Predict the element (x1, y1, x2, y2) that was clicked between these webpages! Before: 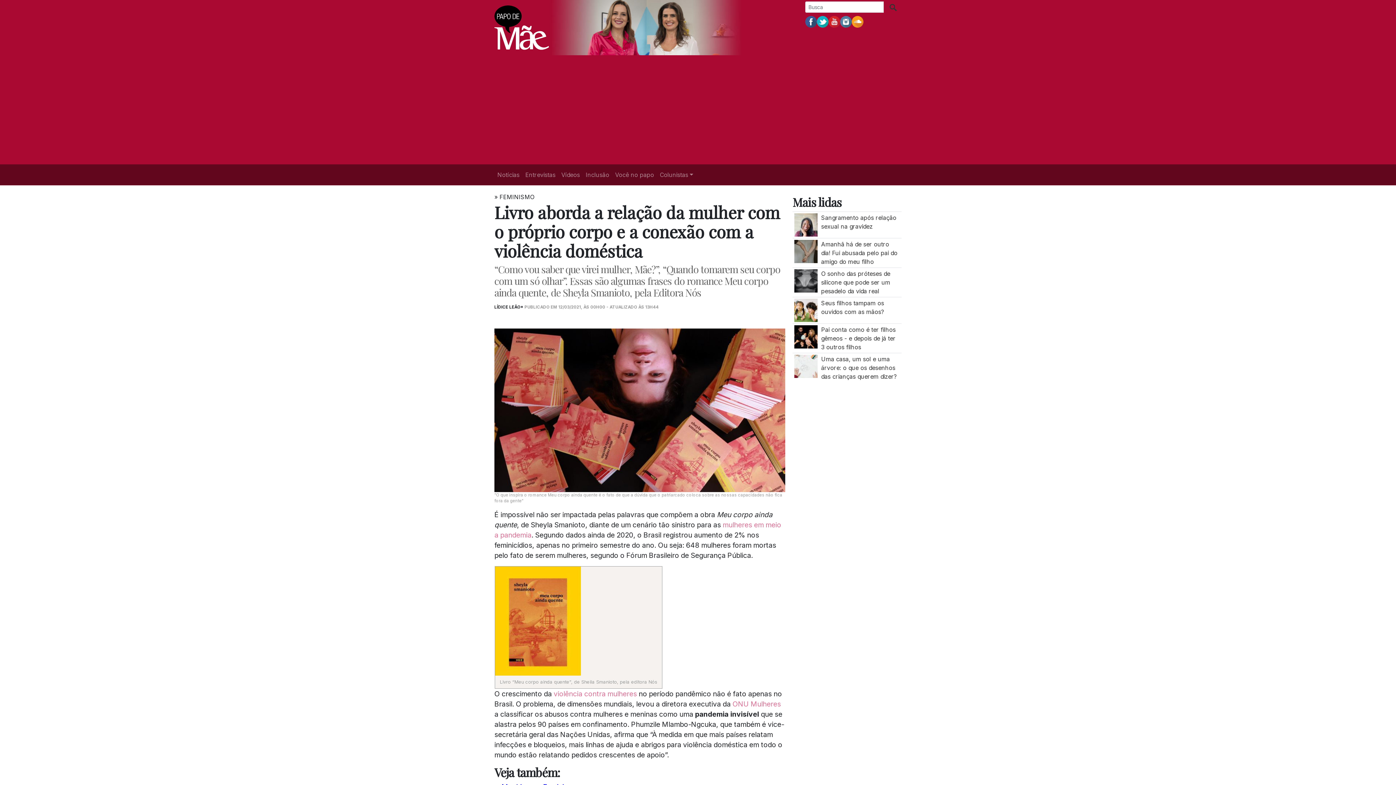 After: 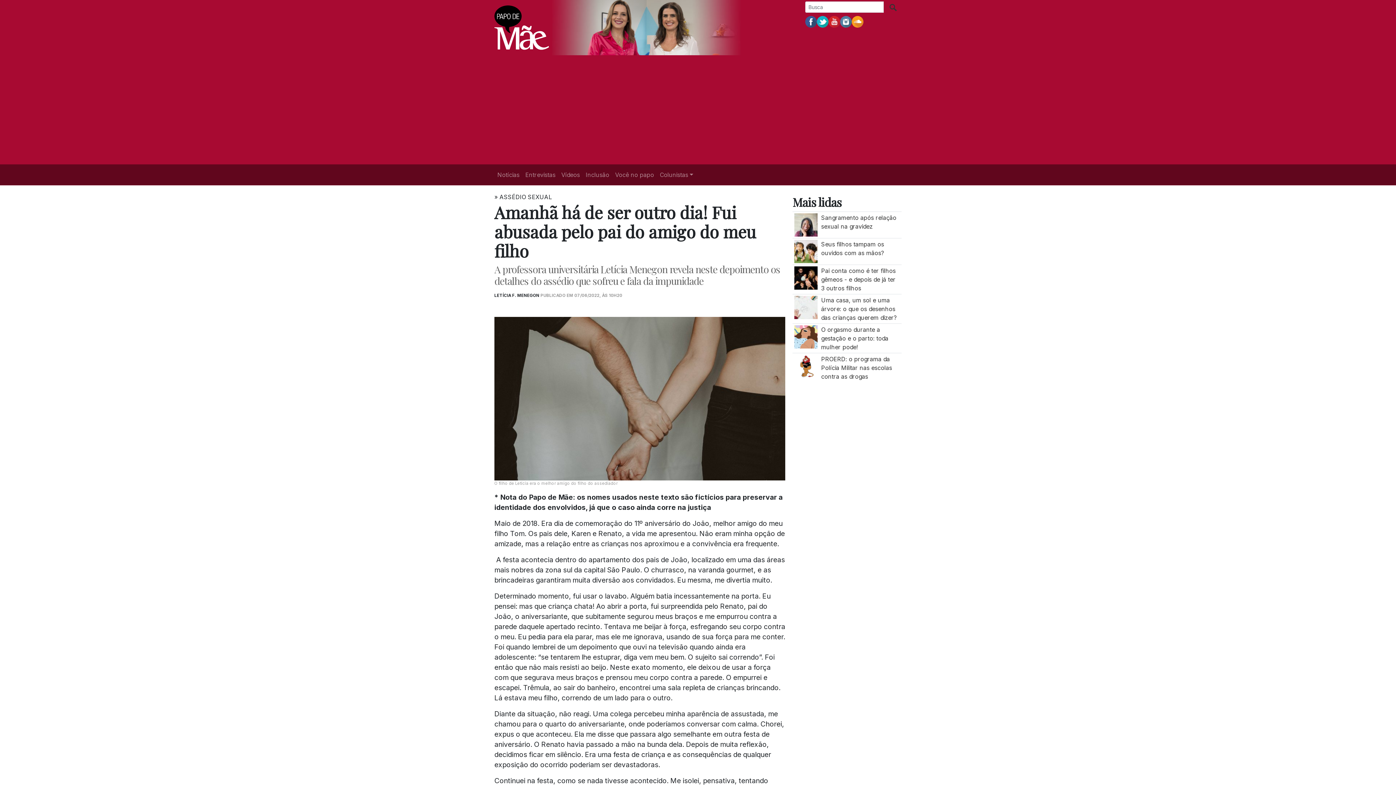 Action: label: Amanhã há de ser outro dia! Fui abusada pelo pai do amigo do meu filho bbox: (821, 240, 897, 265)